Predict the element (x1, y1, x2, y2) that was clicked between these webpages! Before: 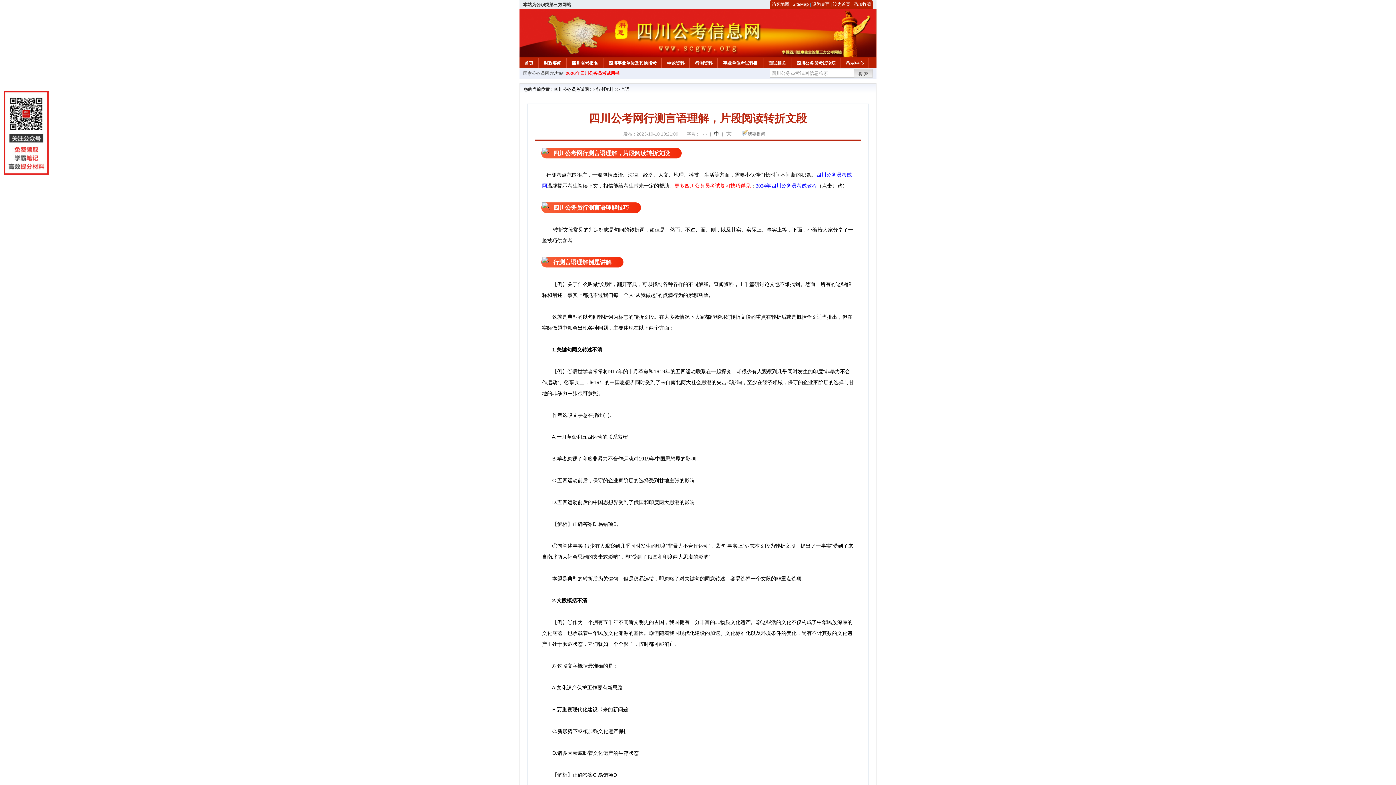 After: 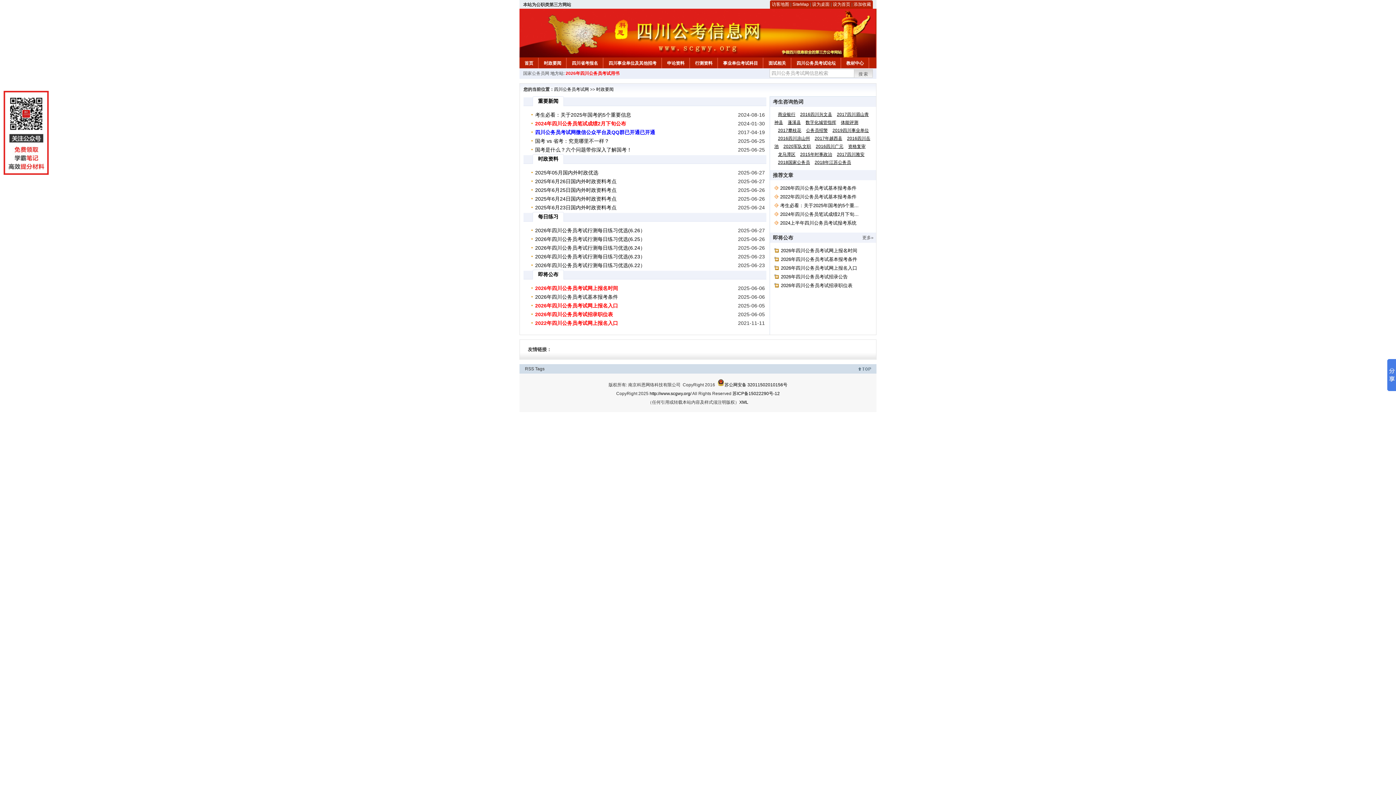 Action: bbox: (538, 57, 566, 66) label: 时政要闻